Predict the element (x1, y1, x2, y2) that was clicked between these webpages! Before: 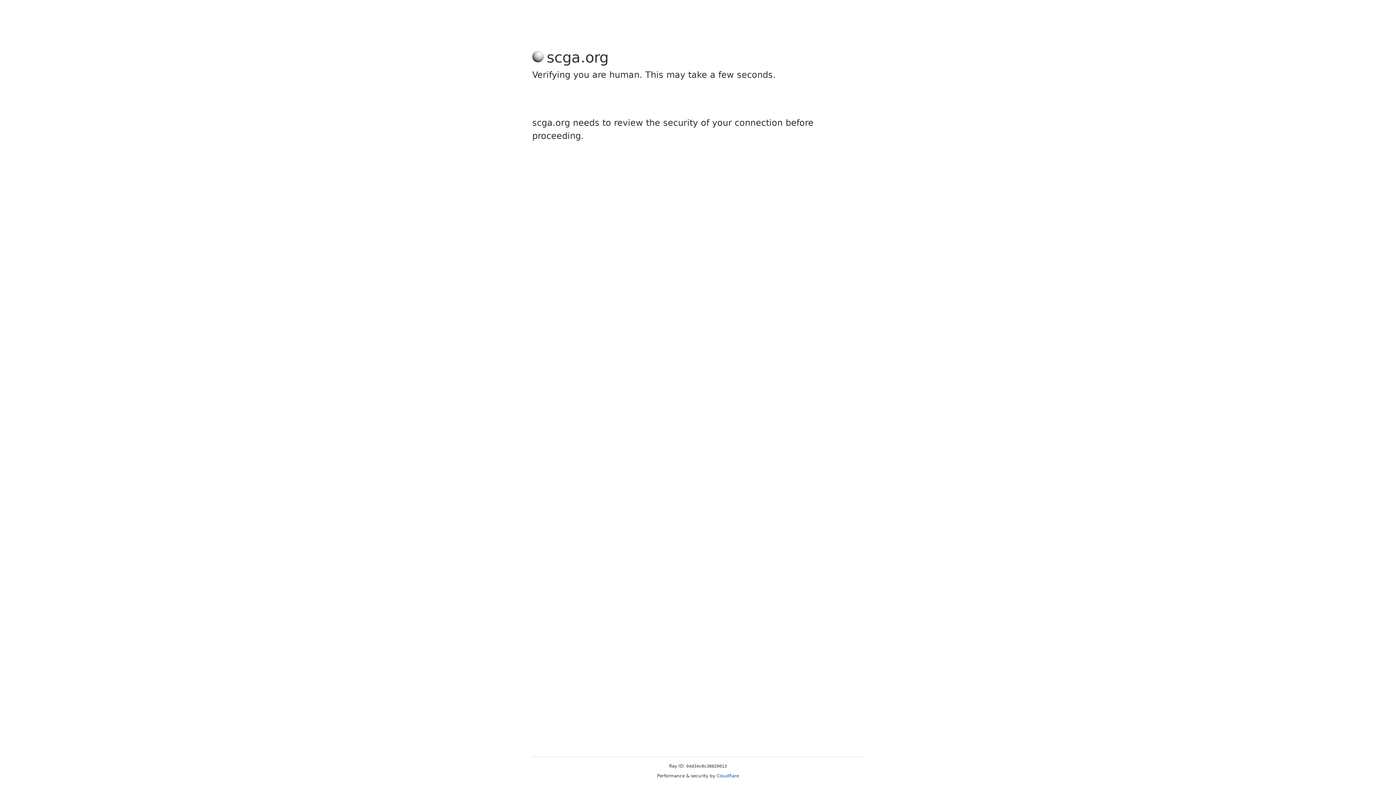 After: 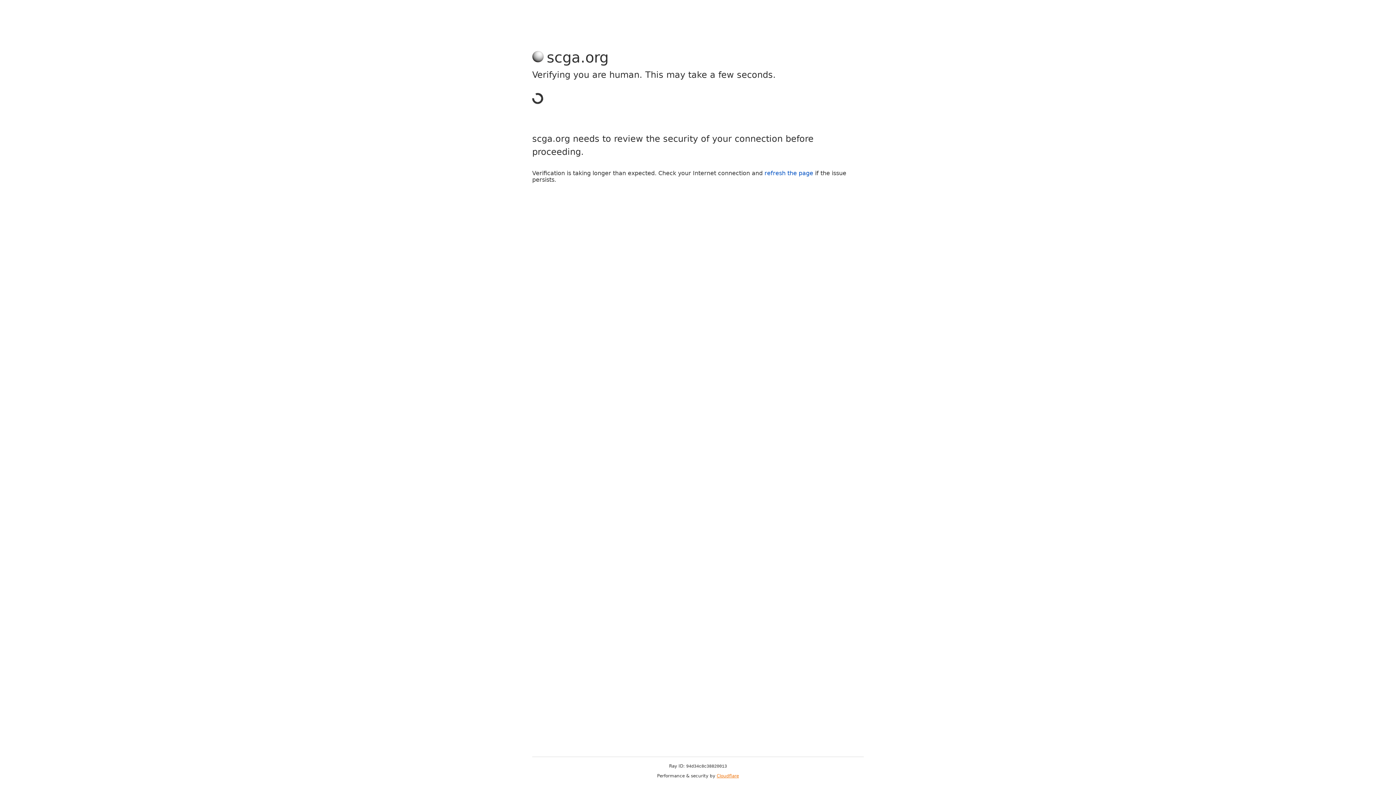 Action: bbox: (716, 773, 739, 778) label: Cloudflare